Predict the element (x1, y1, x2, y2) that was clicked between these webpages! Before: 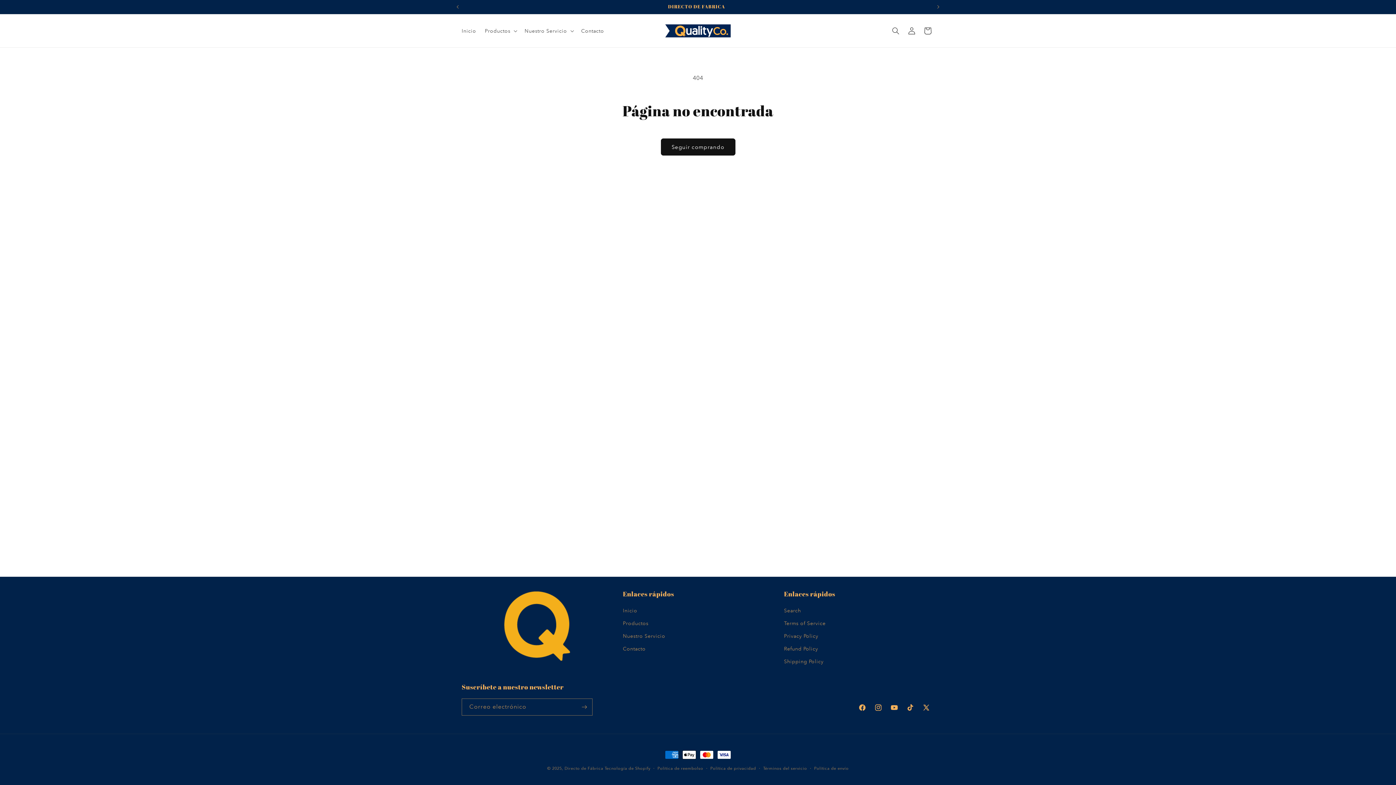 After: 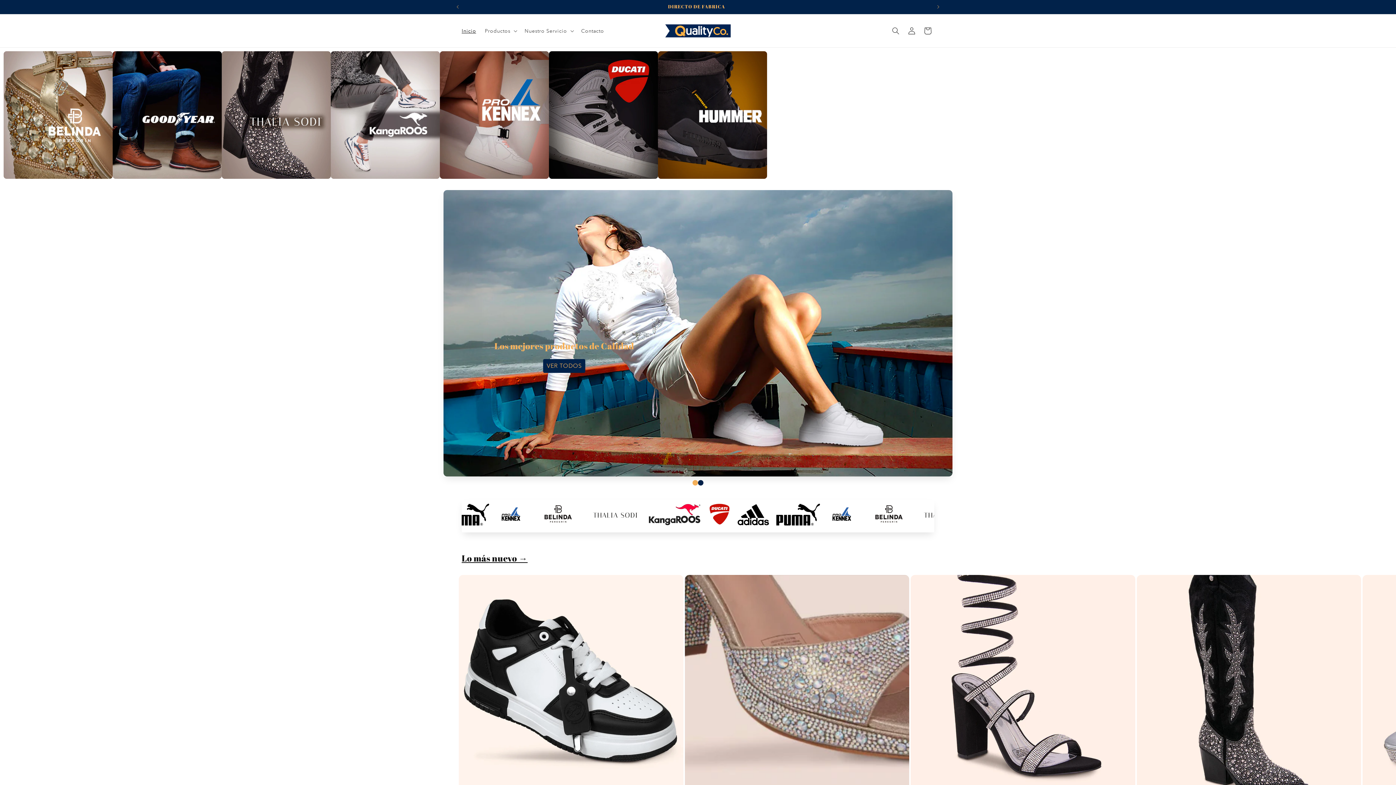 Action: bbox: (623, 606, 637, 617) label: Inicio